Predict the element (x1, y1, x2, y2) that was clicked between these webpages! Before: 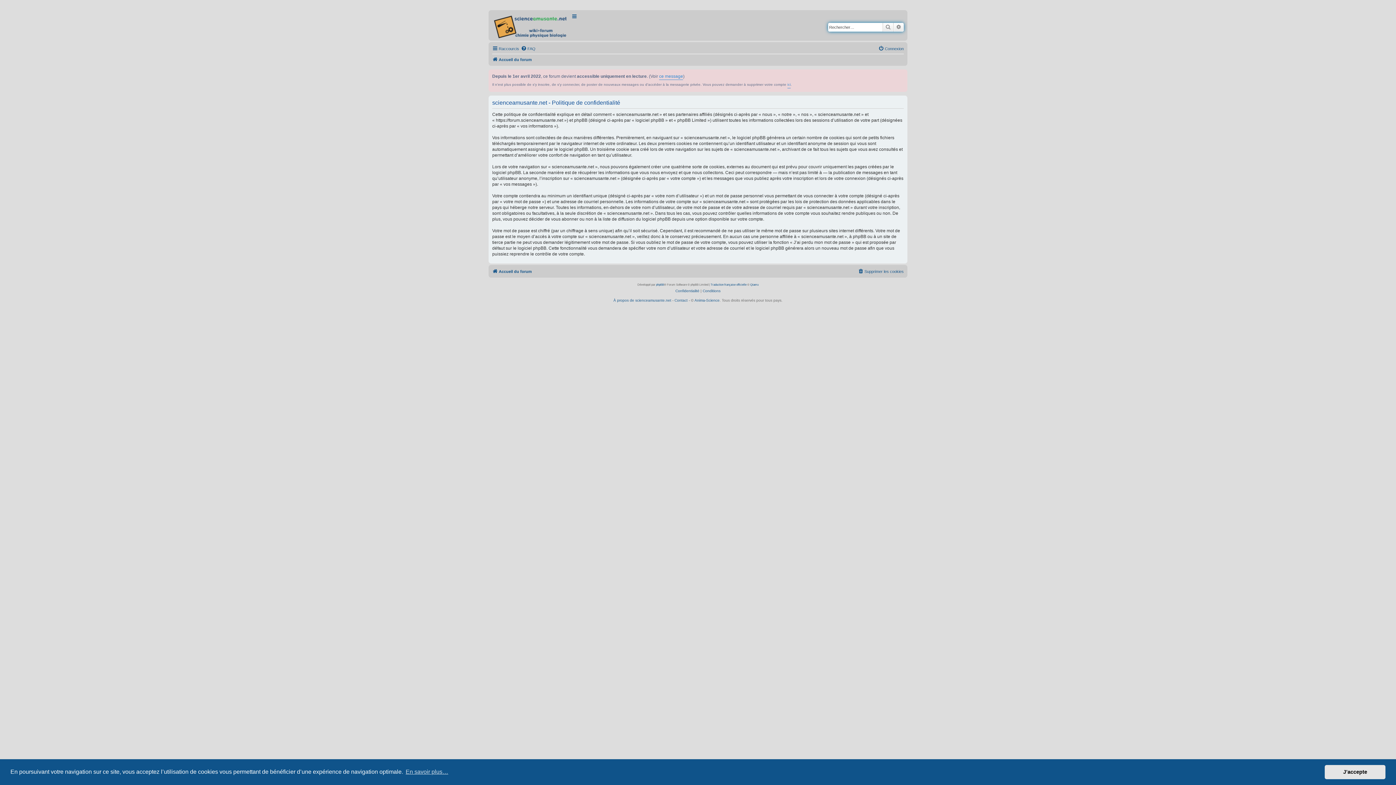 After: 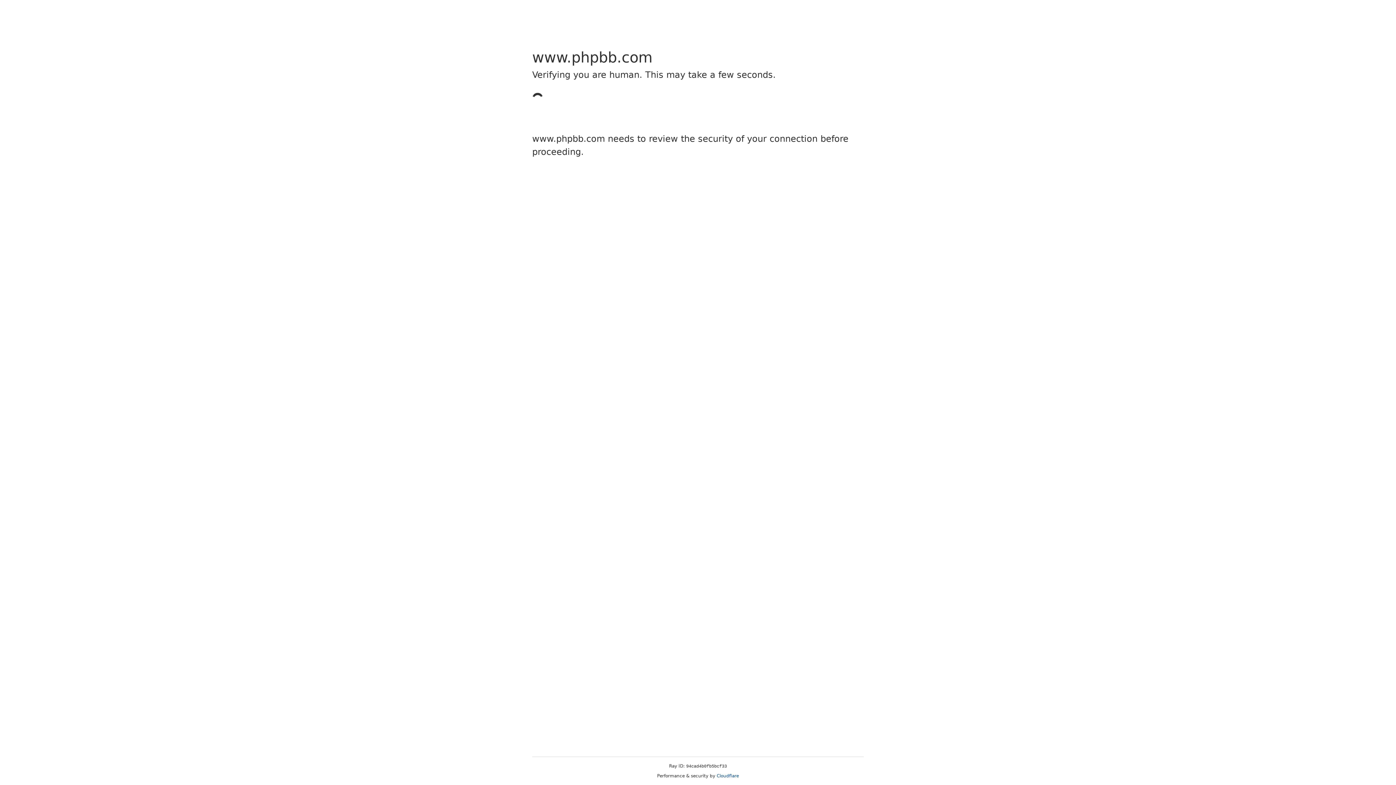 Action: bbox: (710, 282, 746, 287) label: Traduction française officielle